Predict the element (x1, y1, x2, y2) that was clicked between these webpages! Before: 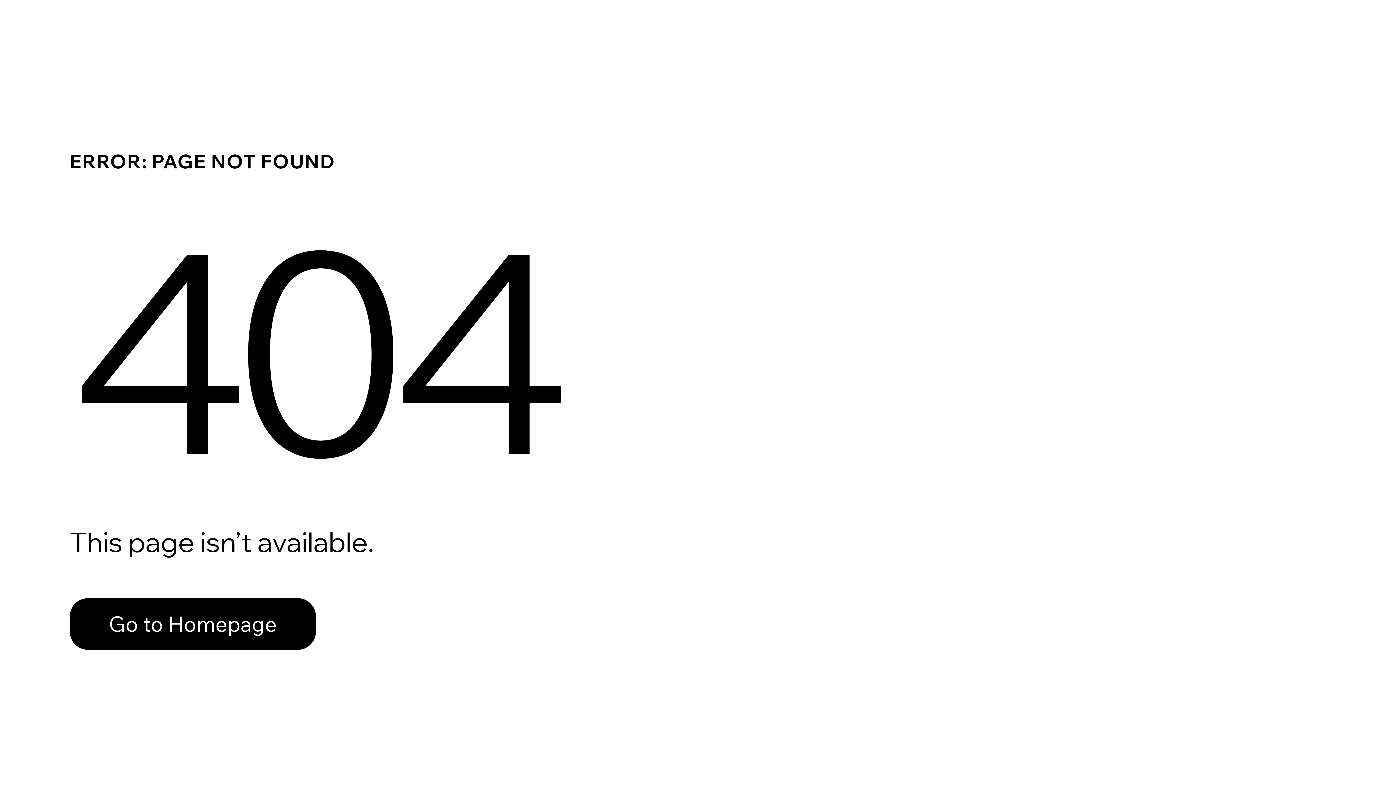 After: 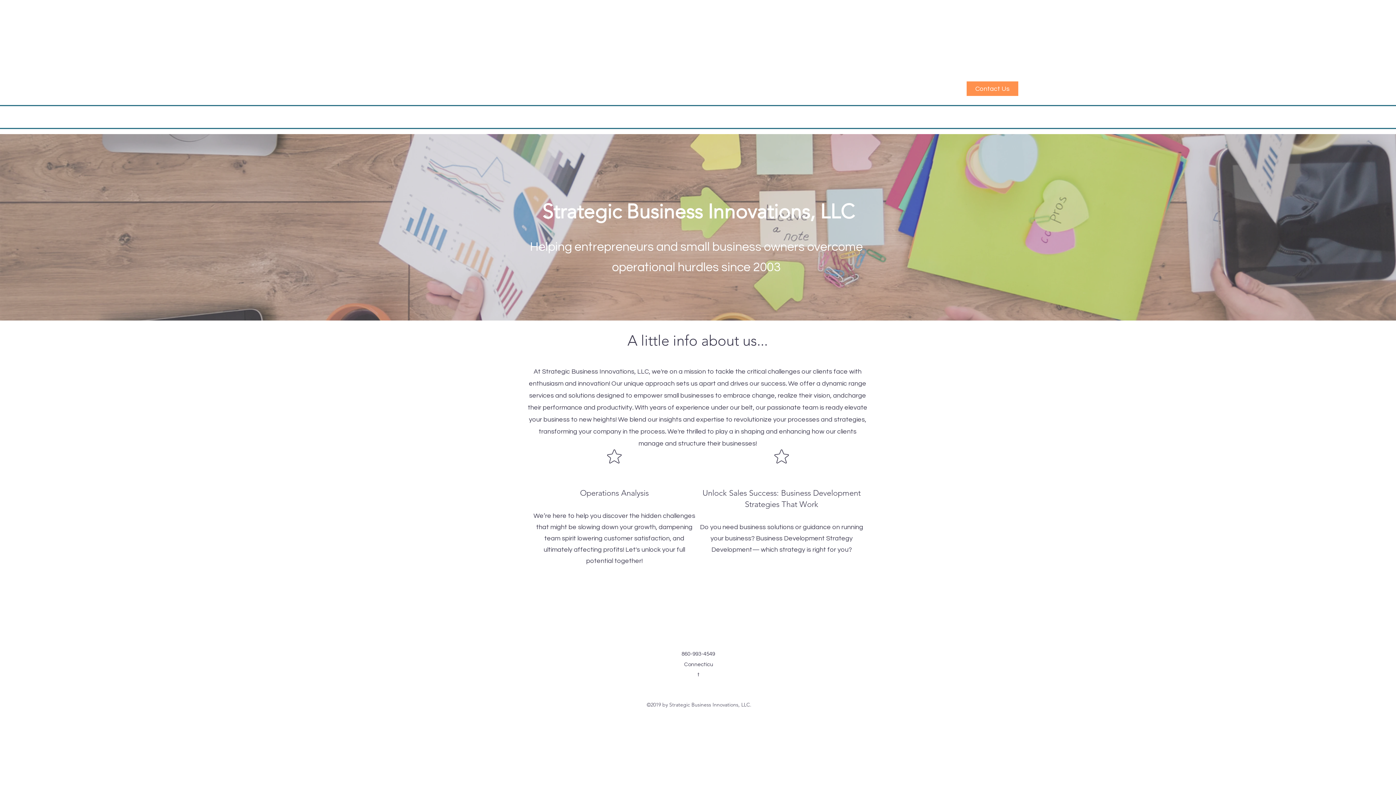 Action: bbox: (69, 598, 316, 650) label: Go to Homepage